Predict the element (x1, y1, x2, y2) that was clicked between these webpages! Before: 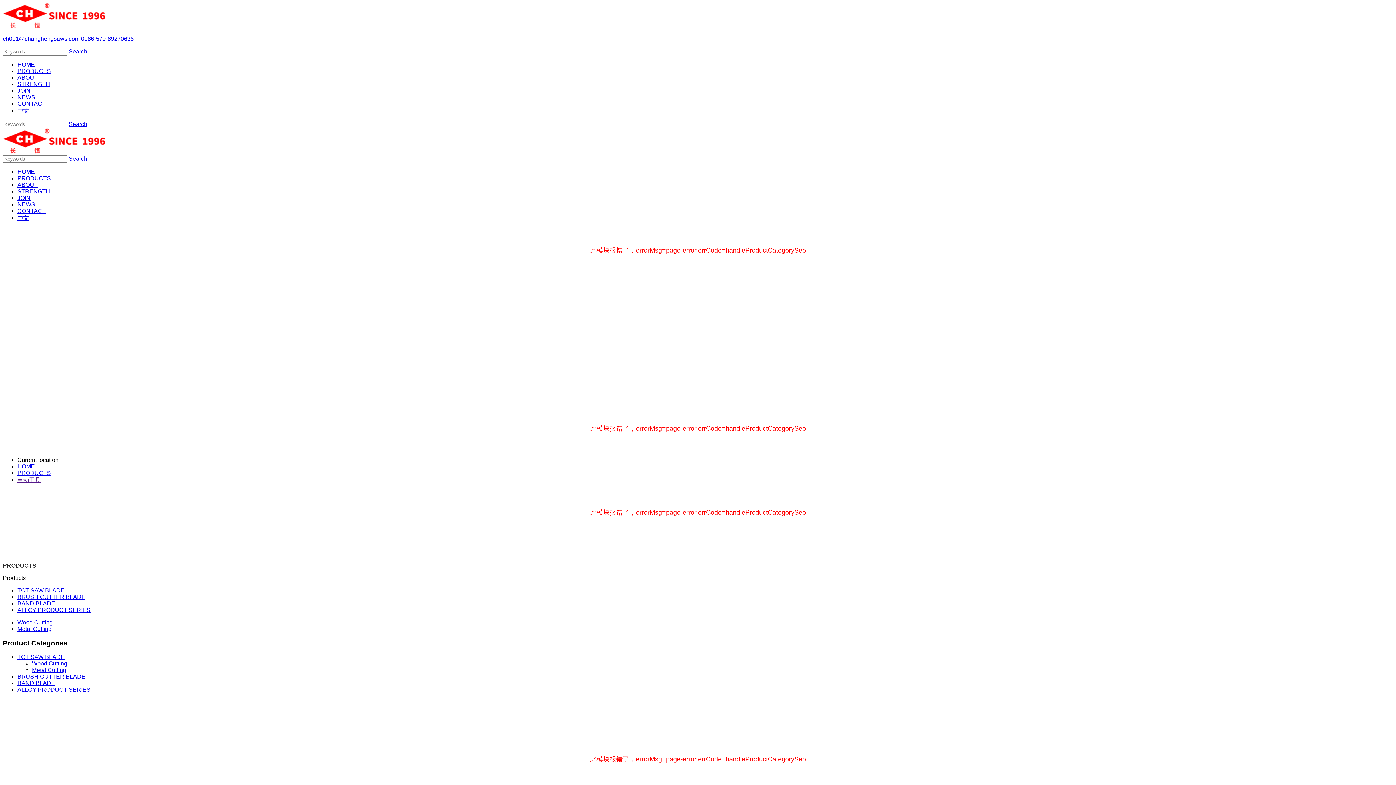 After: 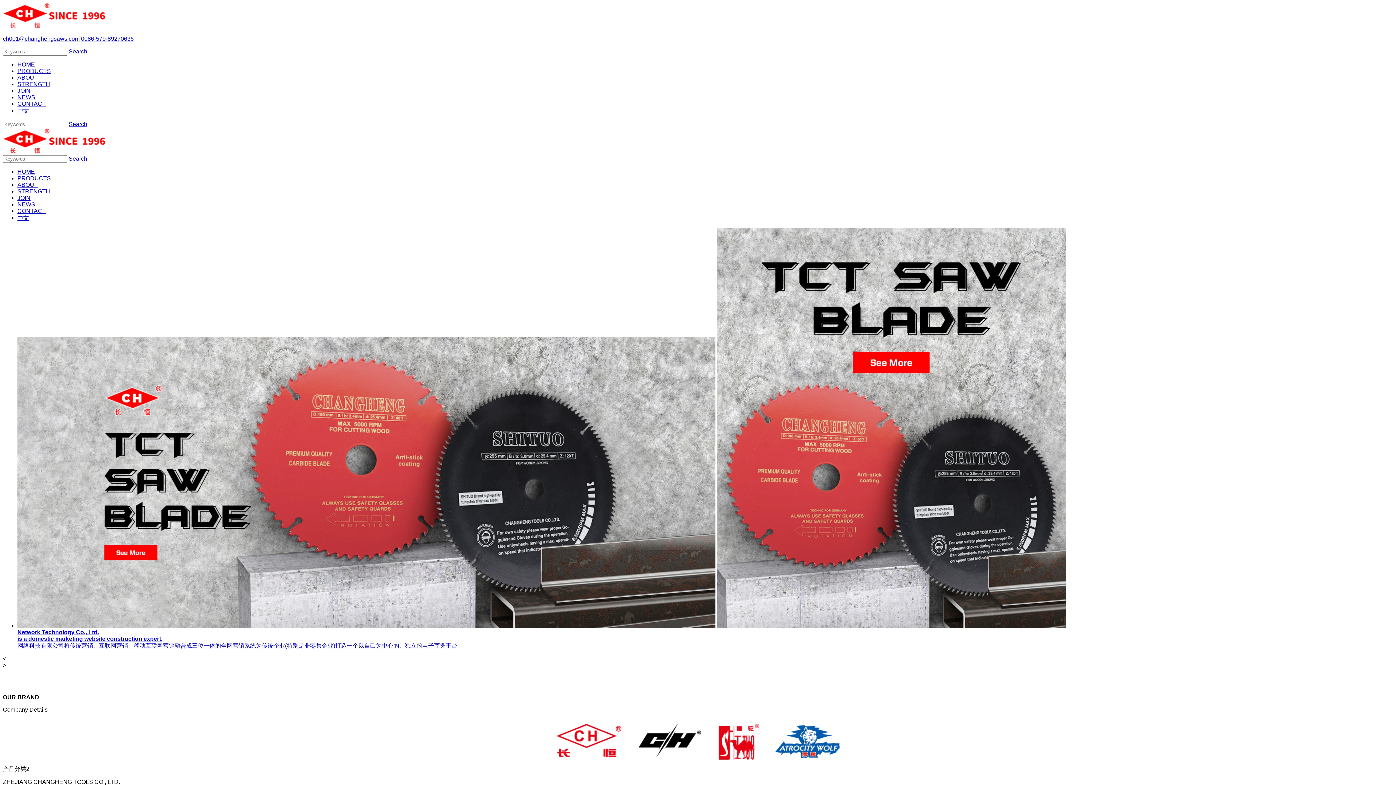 Action: label: HOME bbox: (17, 168, 34, 174)